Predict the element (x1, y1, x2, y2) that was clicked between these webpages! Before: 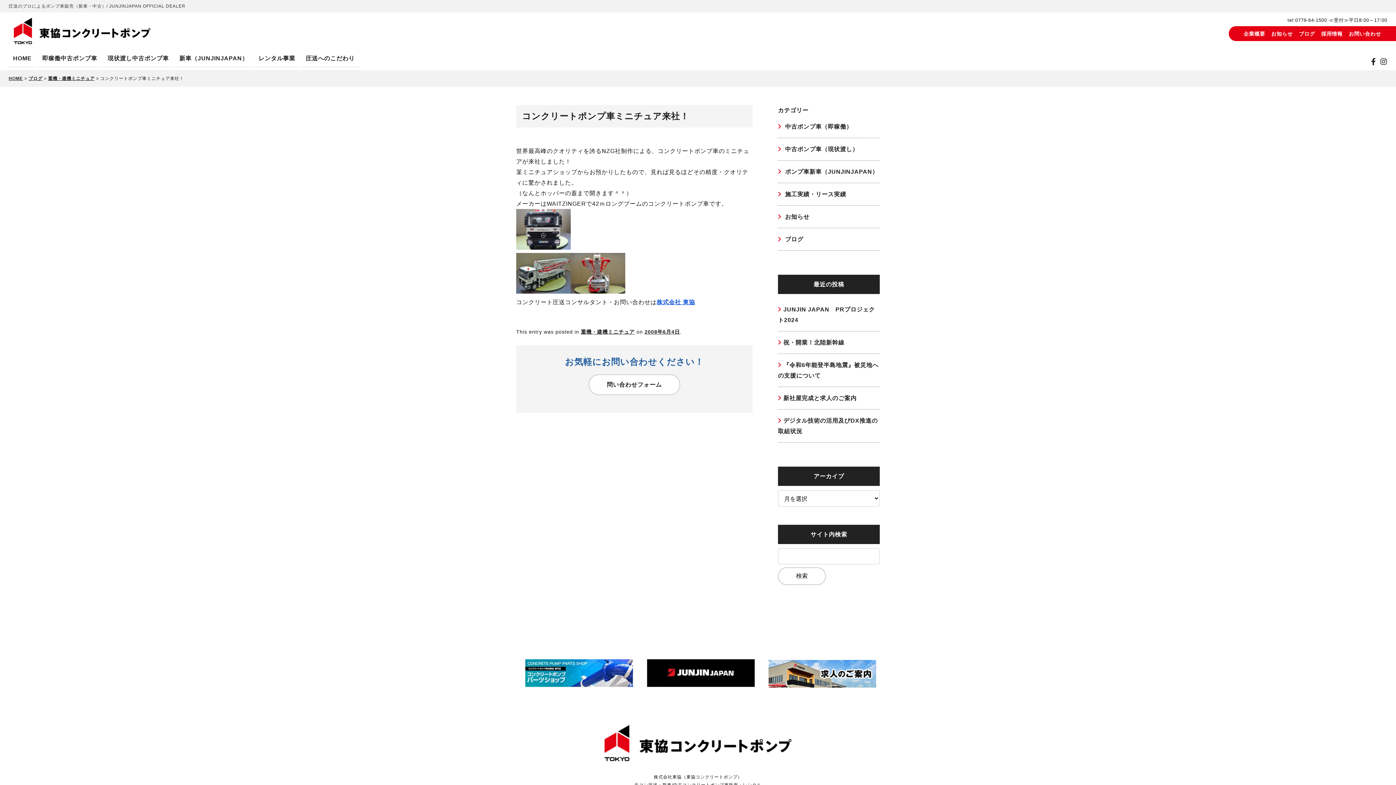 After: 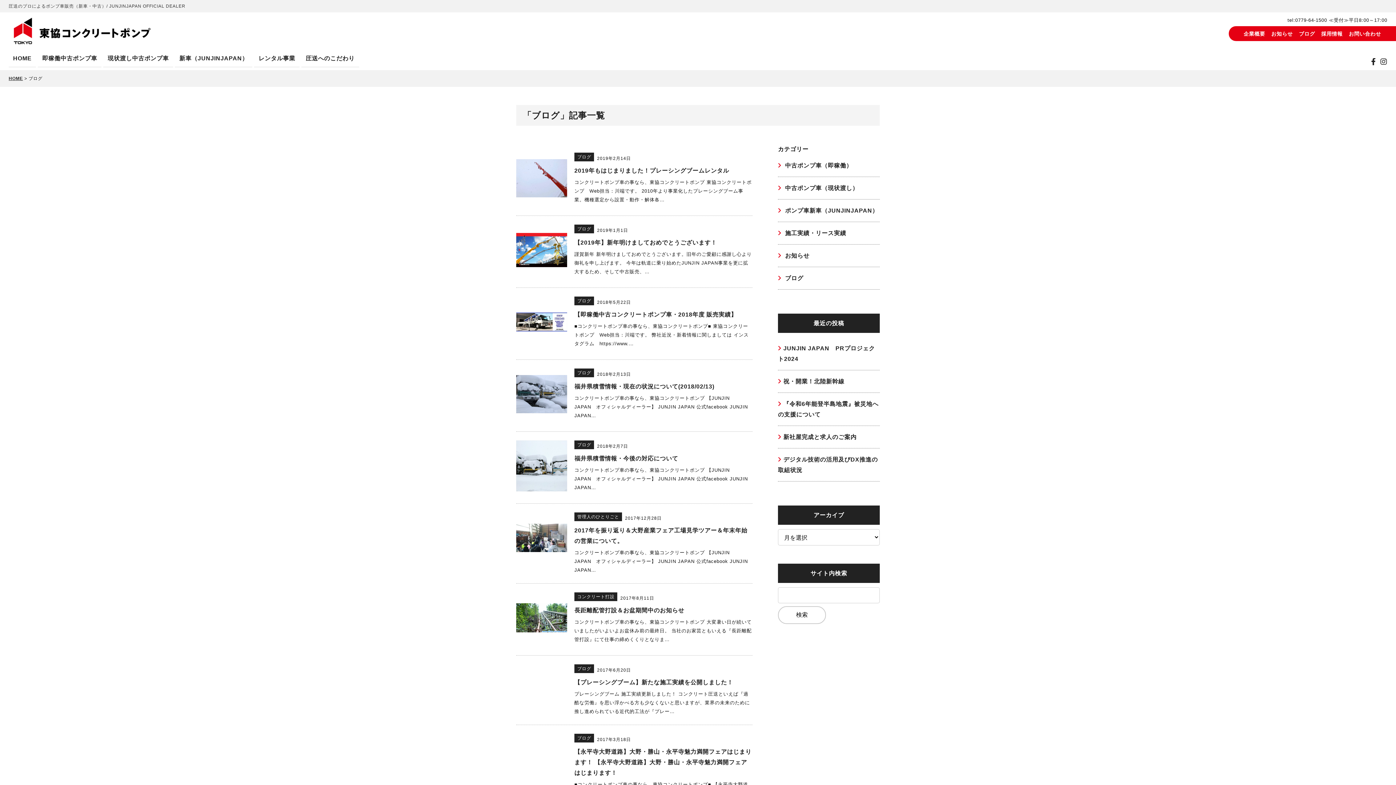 Action: label:  ブログ bbox: (778, 234, 880, 244)